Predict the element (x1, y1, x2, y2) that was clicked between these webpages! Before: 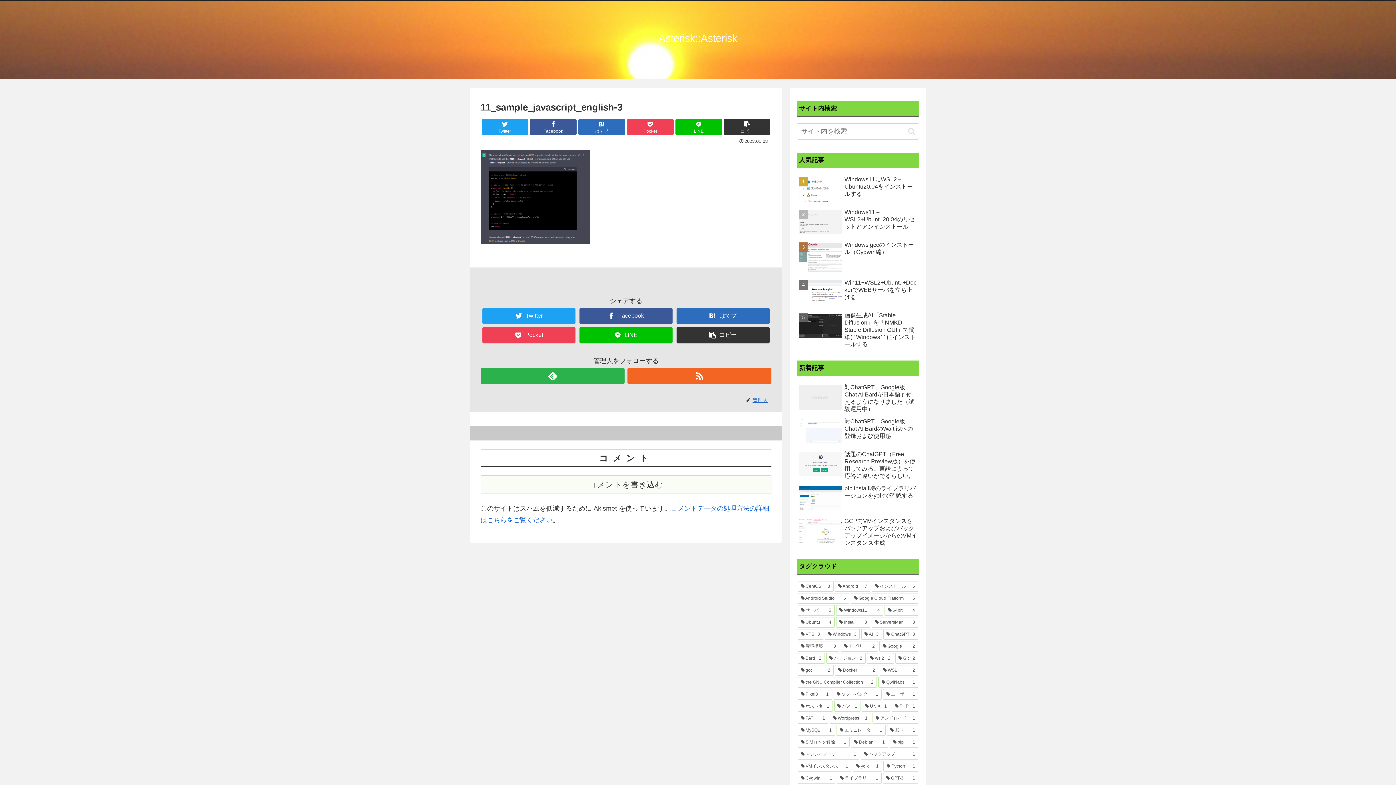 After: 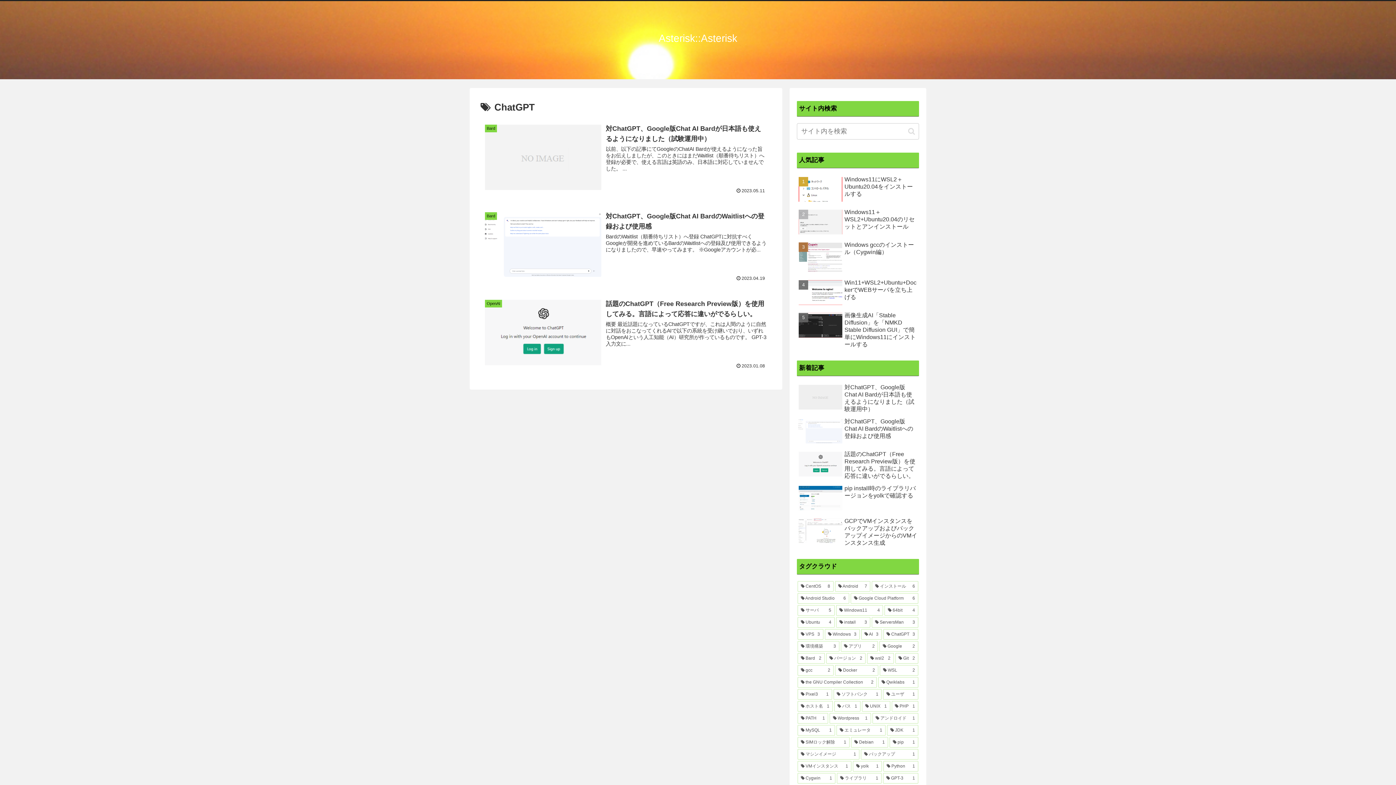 Action: label: ChatGPT (3個の項目) bbox: (883, 629, 918, 640)